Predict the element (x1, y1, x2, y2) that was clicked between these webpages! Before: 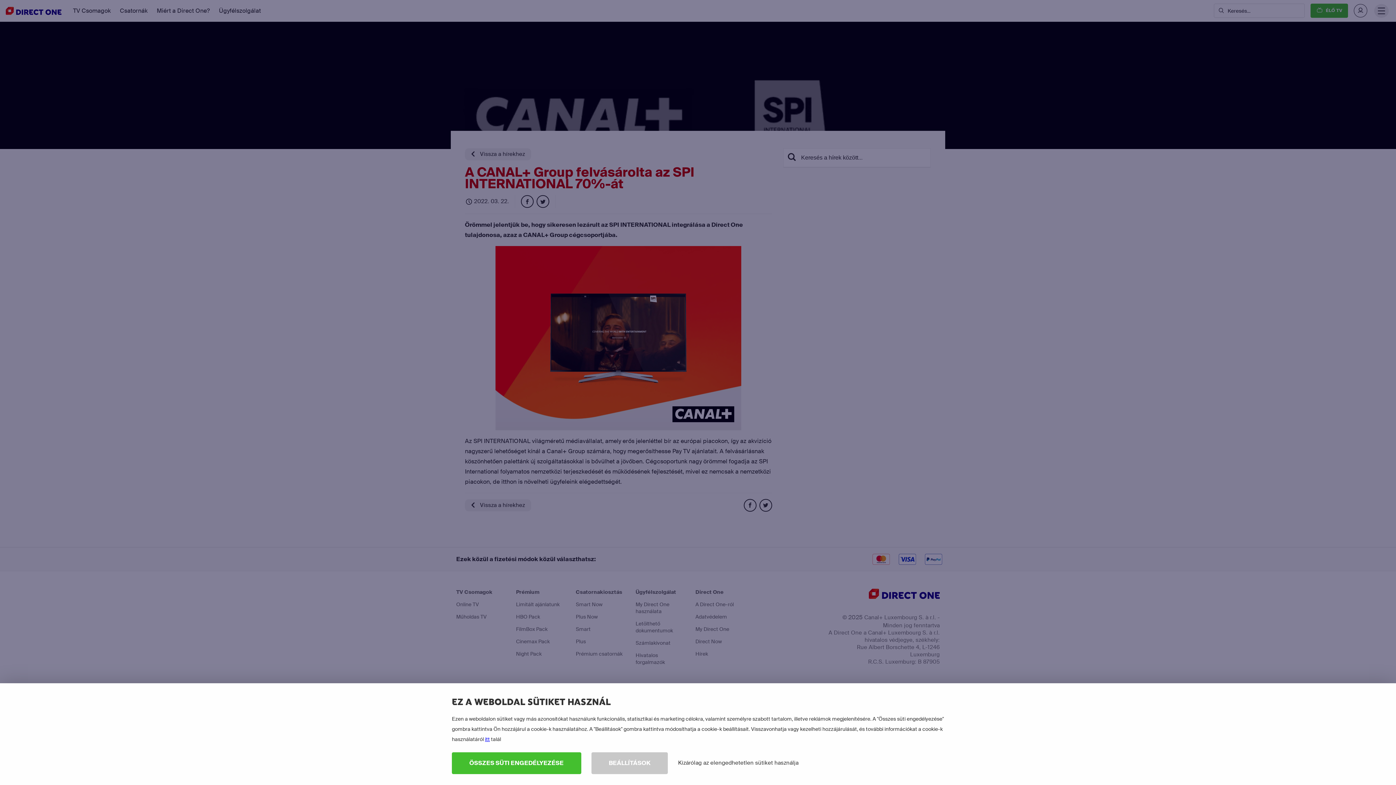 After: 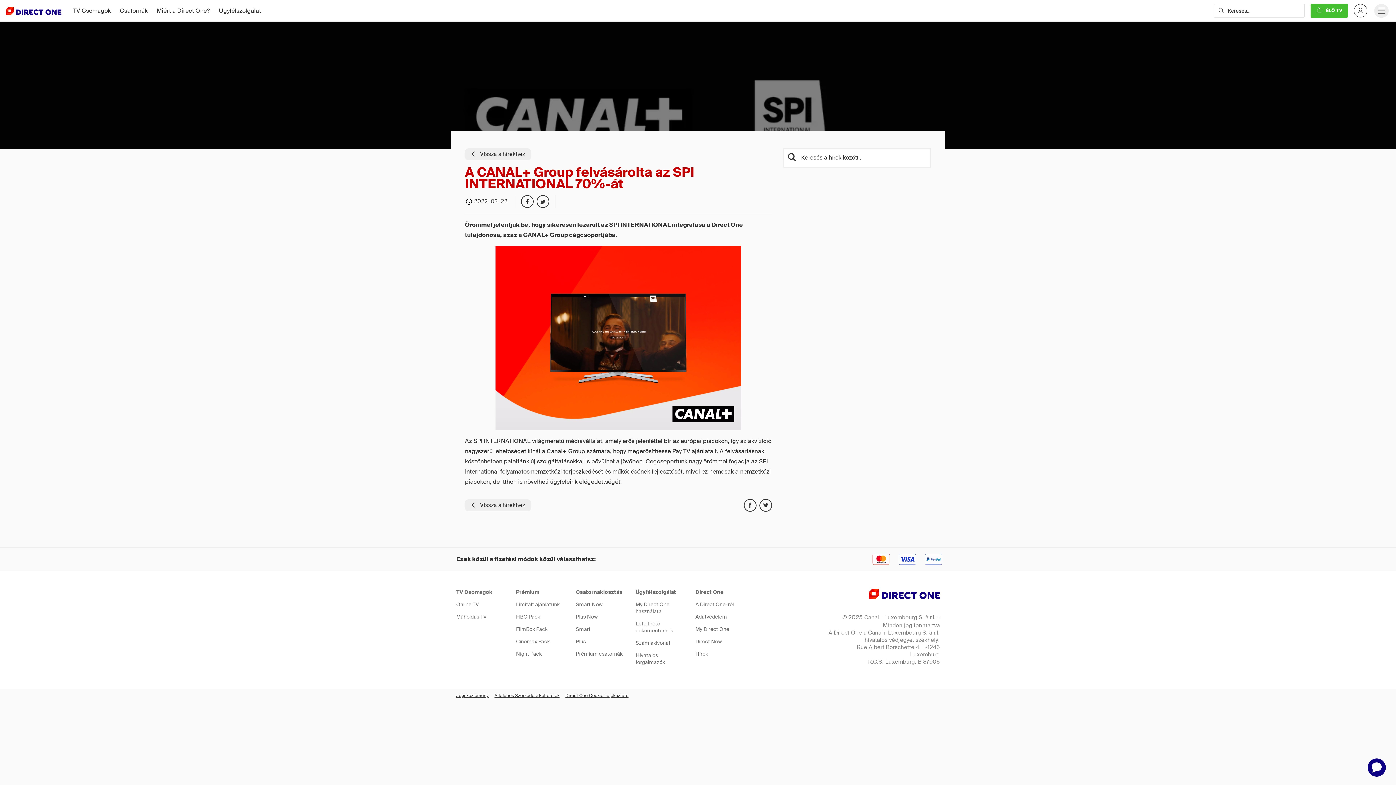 Action: label: ÖSSZES SÜTI ENGEDÉLYEZÉSE bbox: (452, 752, 581, 774)